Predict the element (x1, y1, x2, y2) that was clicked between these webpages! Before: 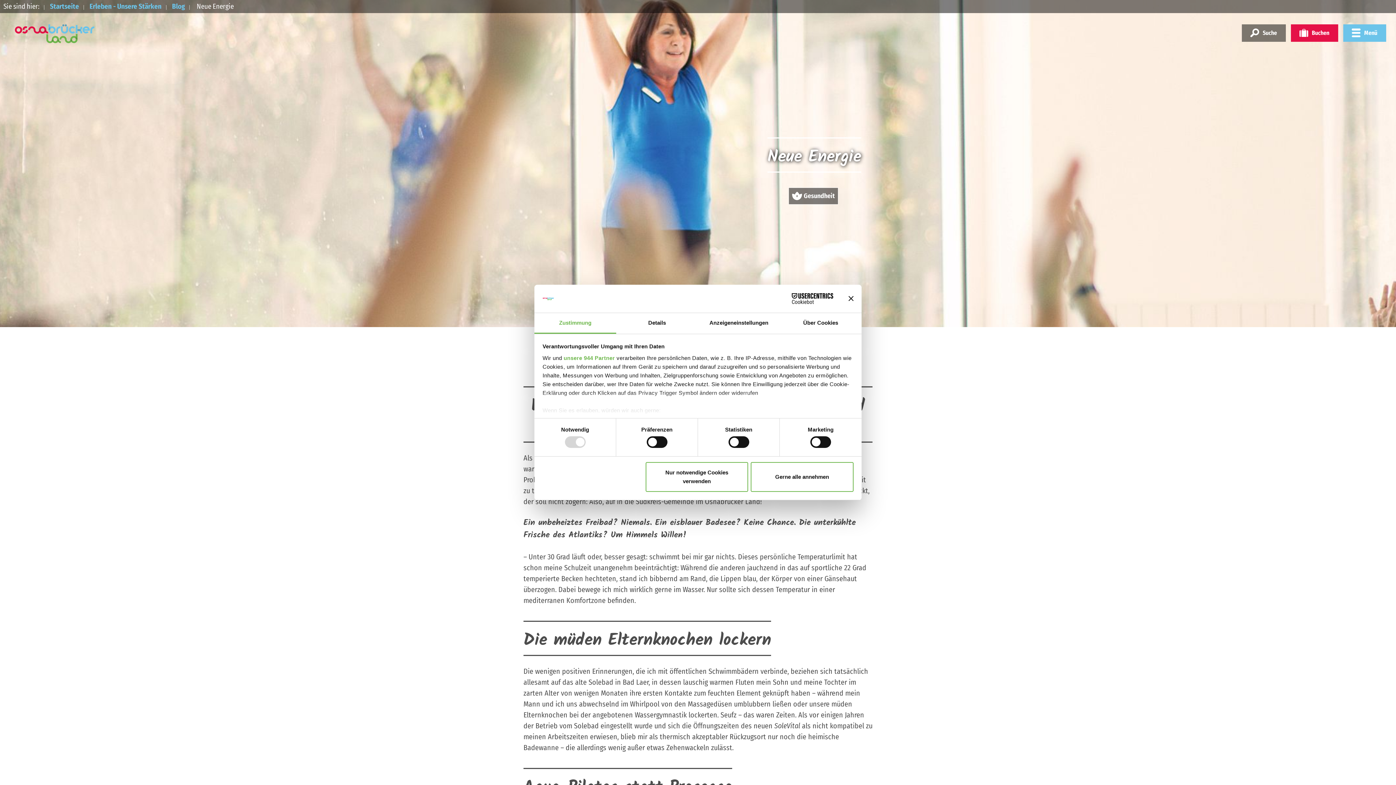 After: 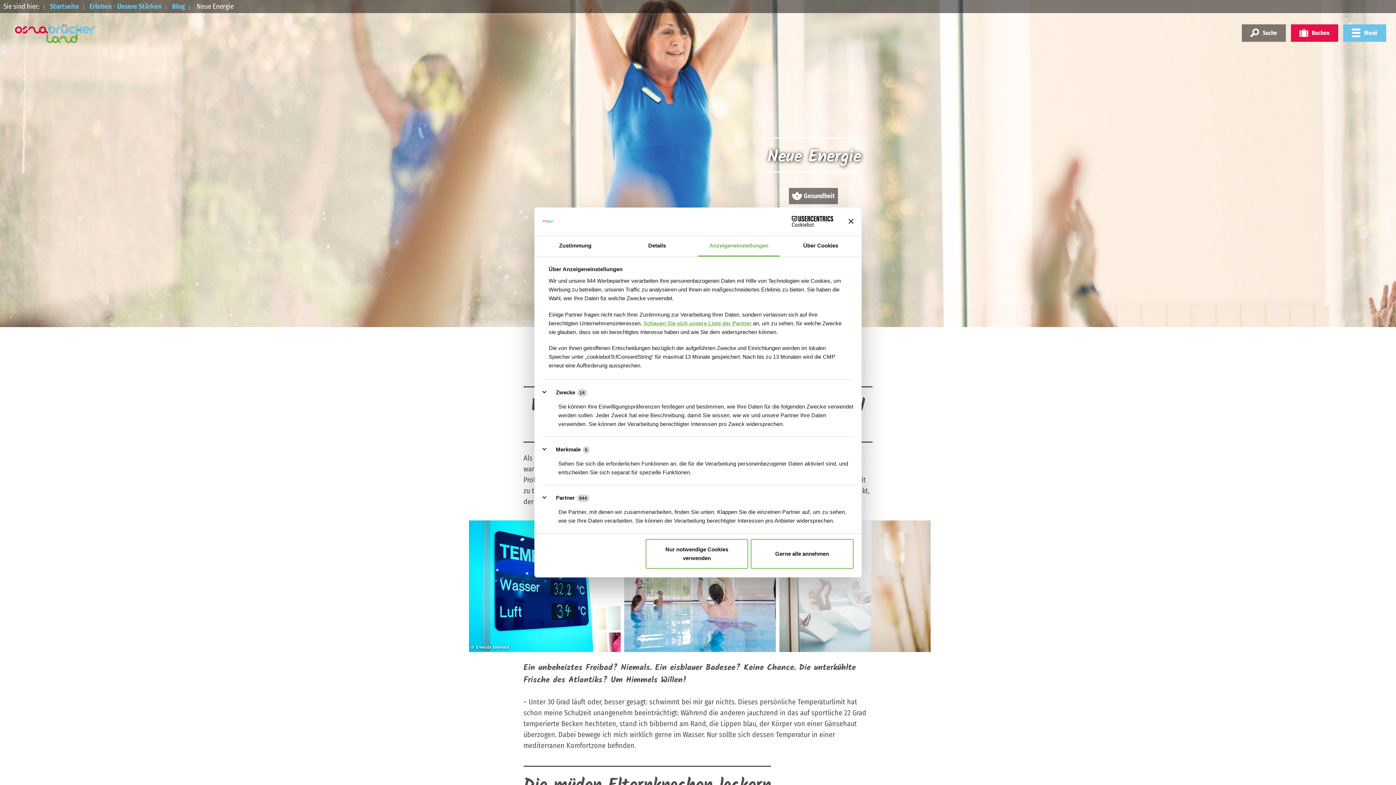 Action: label: Anzeigeneinstellungen bbox: (698, 313, 780, 333)